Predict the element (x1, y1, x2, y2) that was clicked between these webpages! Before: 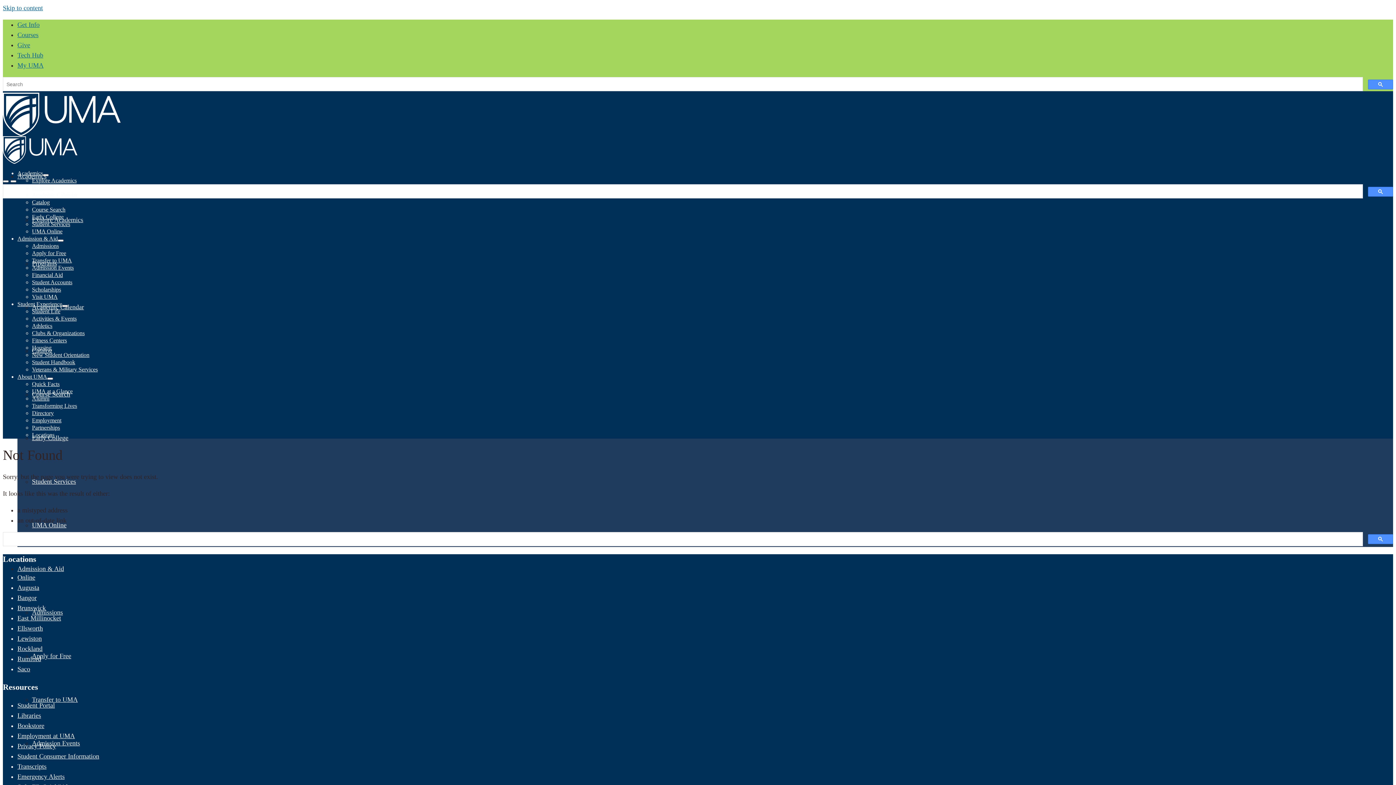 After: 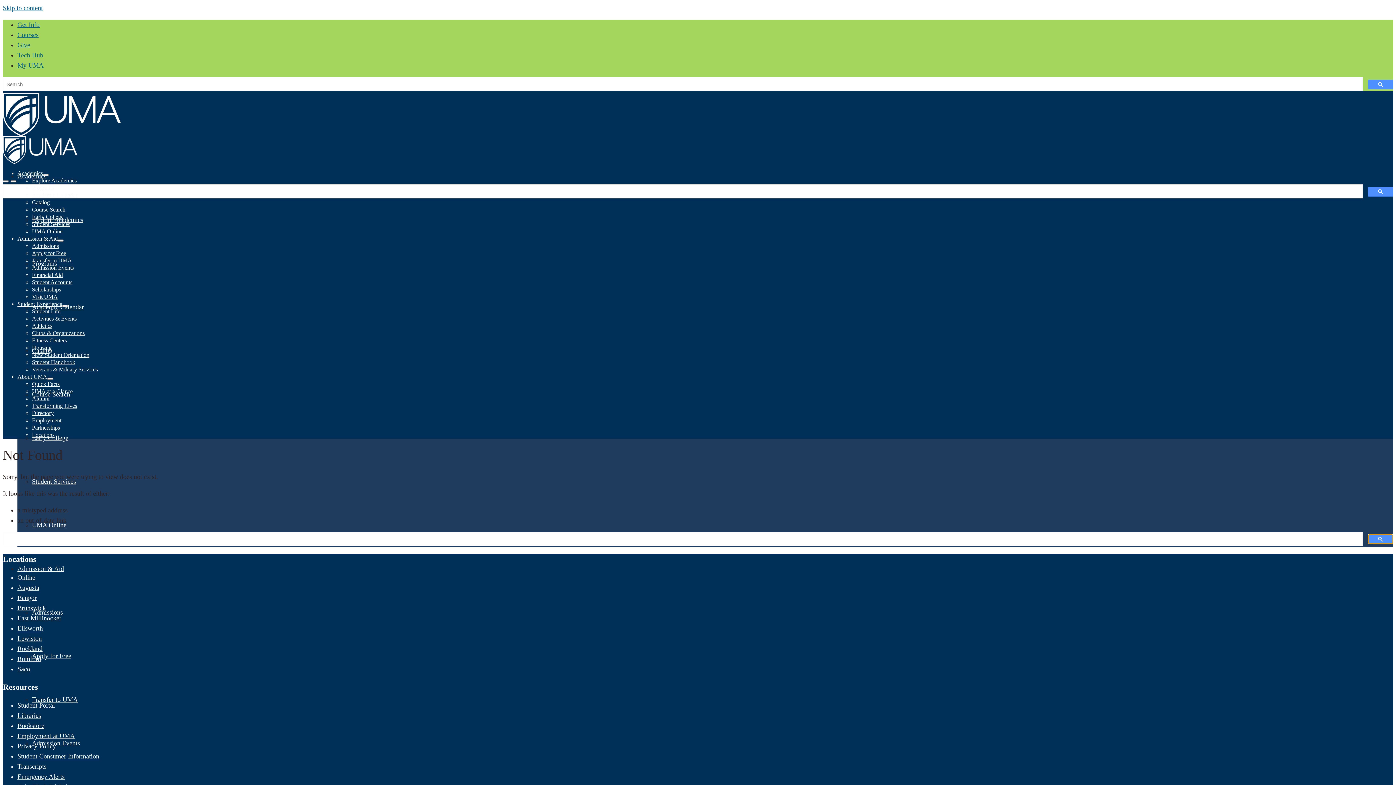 Action: bbox: (1368, 534, 1393, 544)